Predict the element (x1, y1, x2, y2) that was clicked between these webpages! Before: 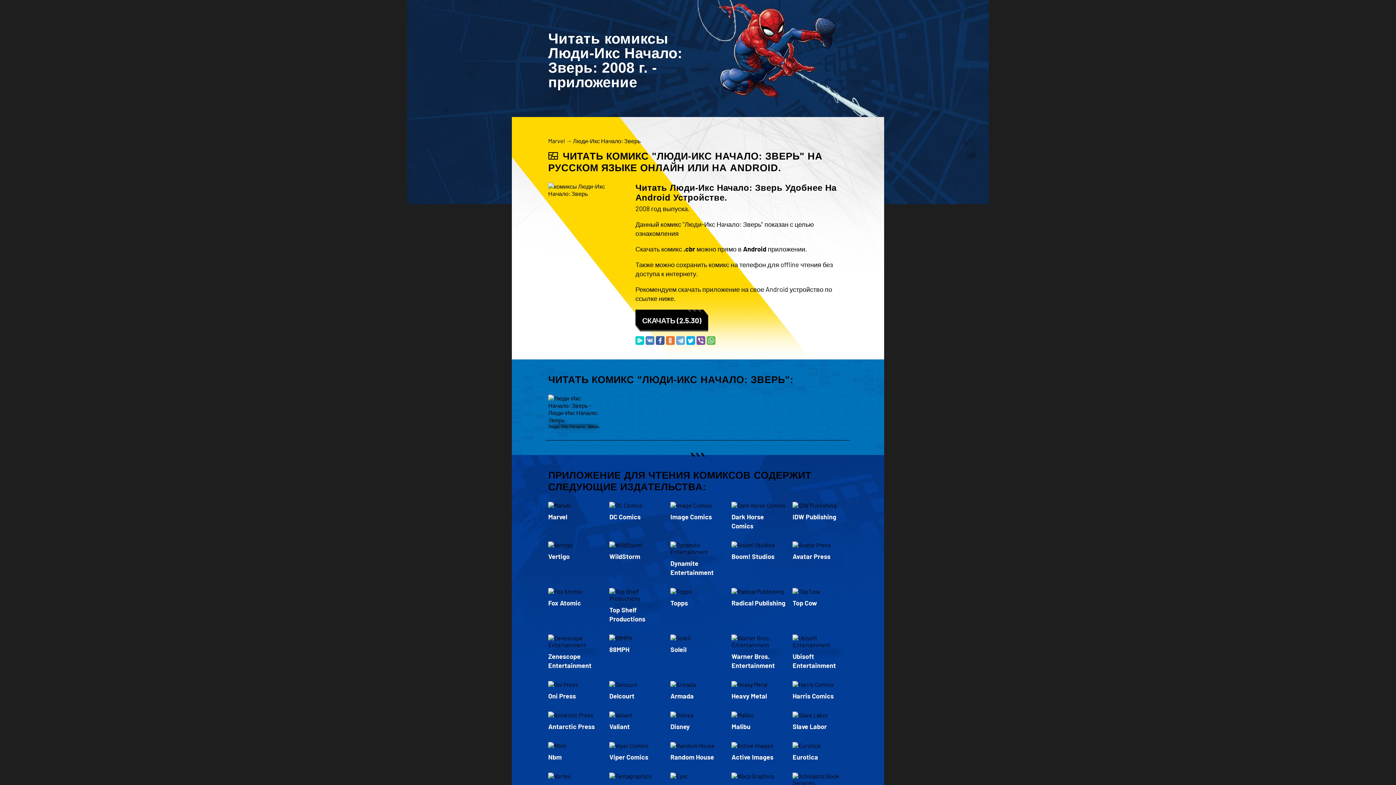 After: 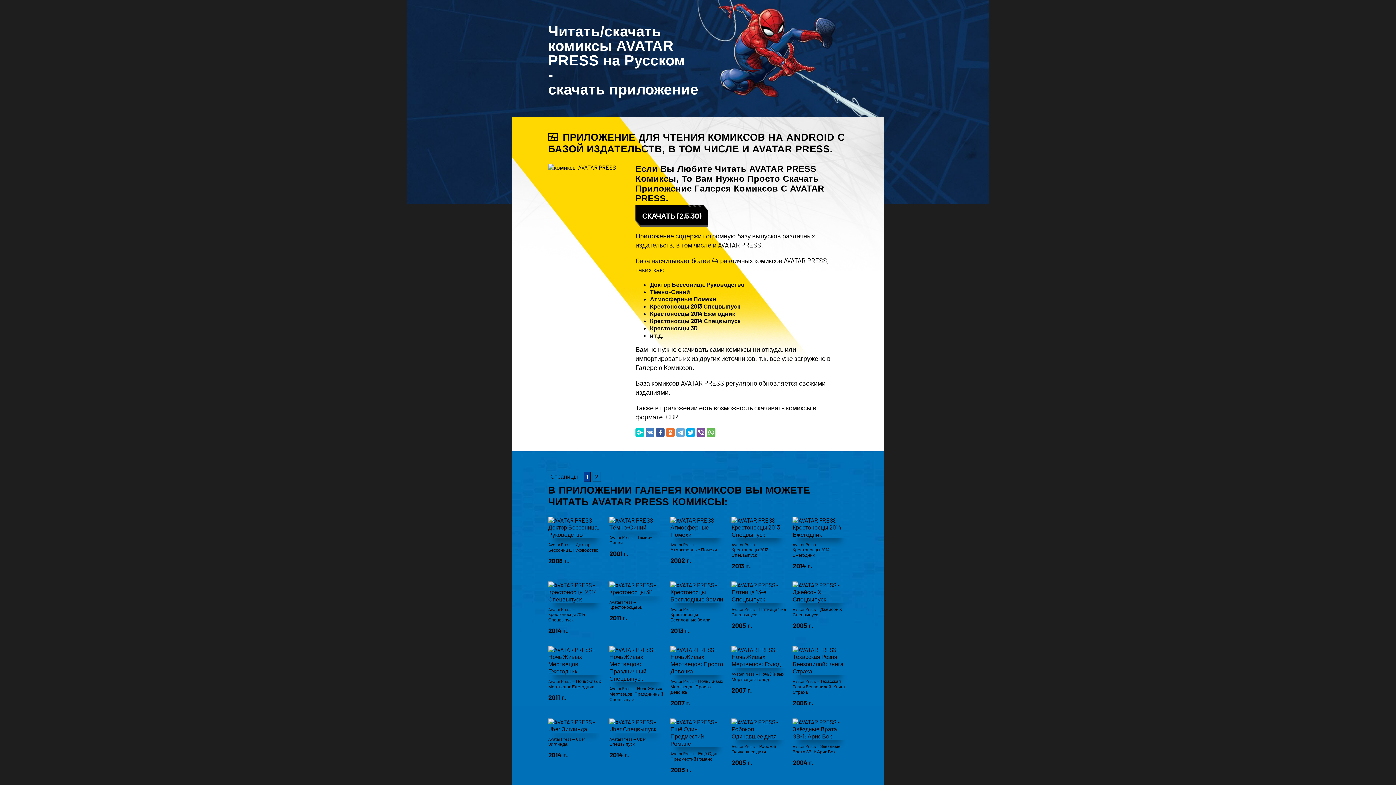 Action: label: Avatar Press bbox: (792, 541, 847, 561)